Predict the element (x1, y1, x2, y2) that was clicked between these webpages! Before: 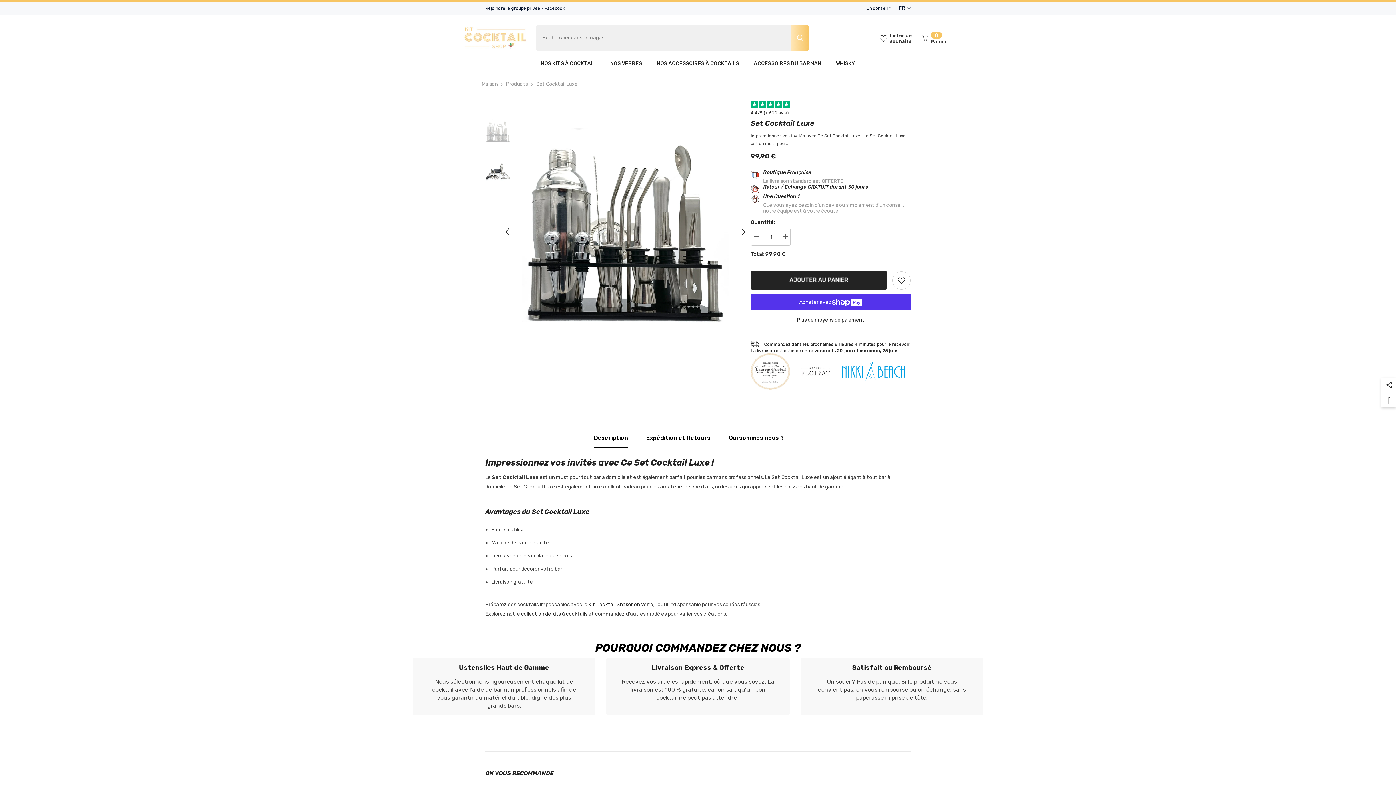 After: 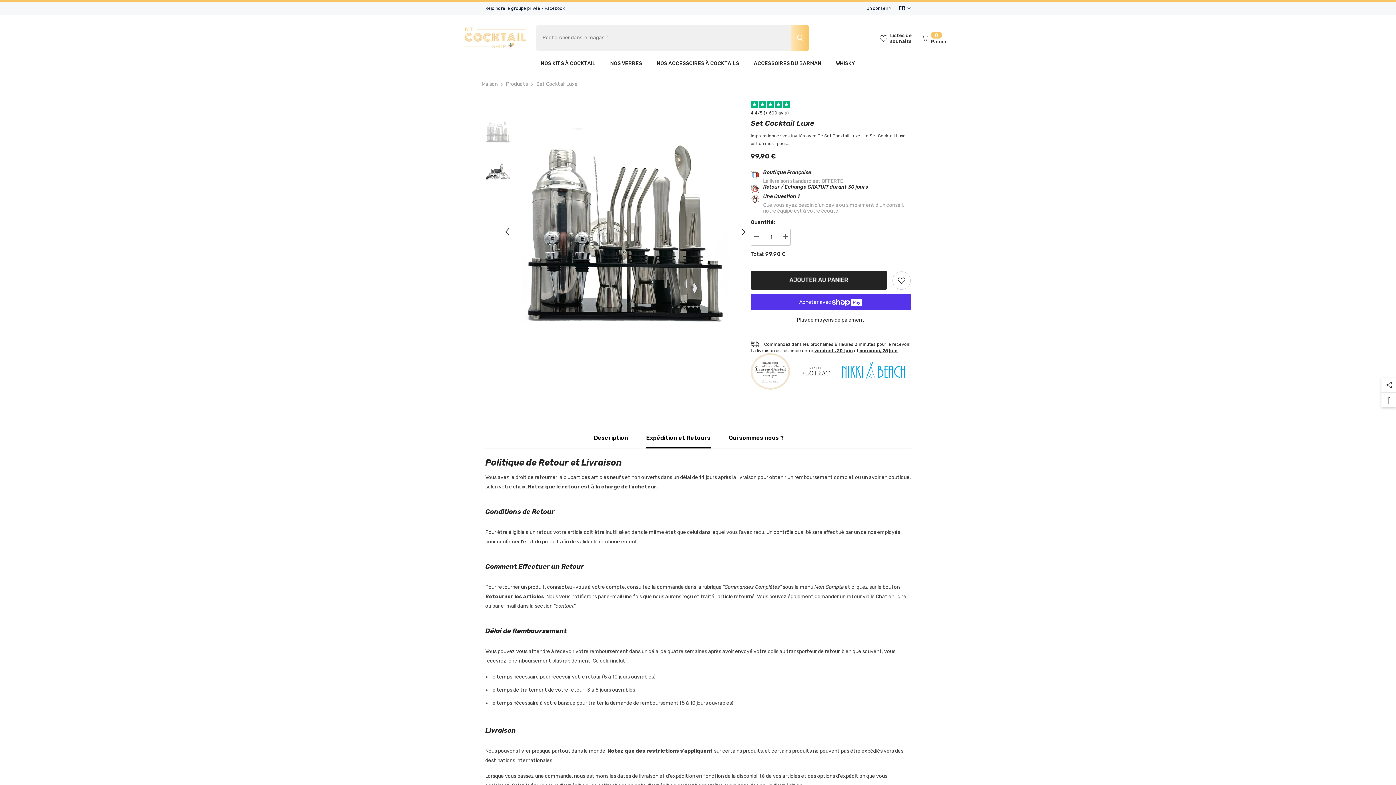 Action: bbox: (646, 428, 710, 448) label: Expédition et Retours